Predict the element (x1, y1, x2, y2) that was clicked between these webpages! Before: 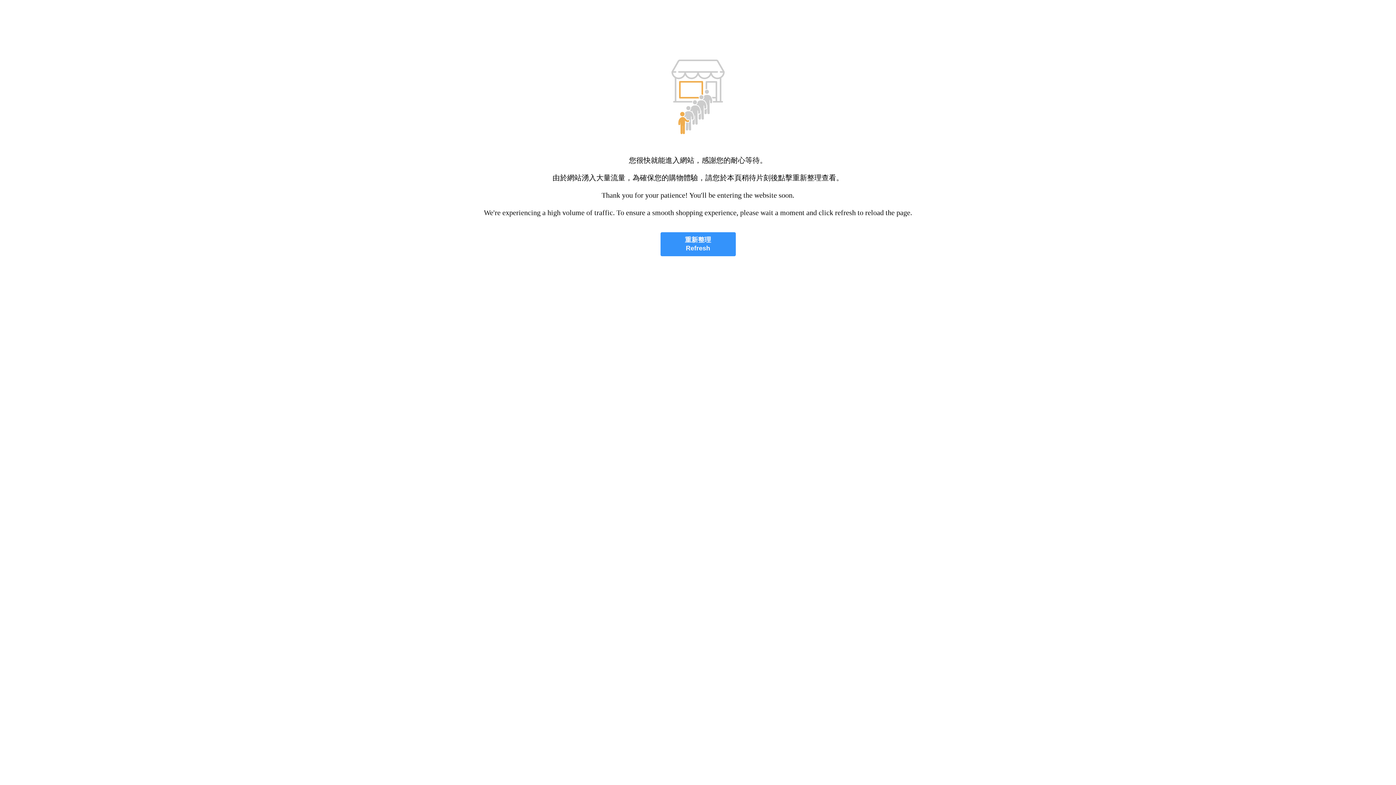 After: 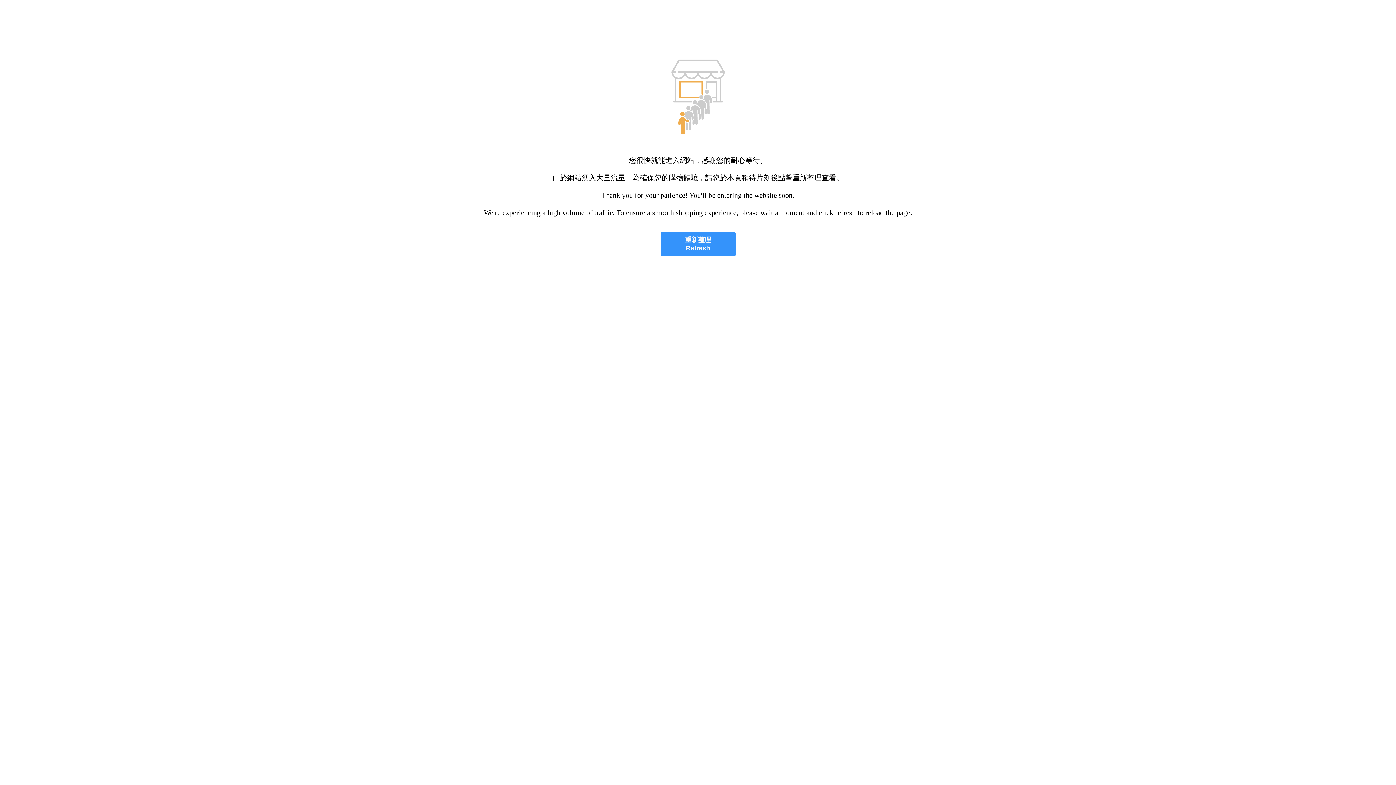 Action: label: 重新整理
Refresh bbox: (660, 232, 735, 256)